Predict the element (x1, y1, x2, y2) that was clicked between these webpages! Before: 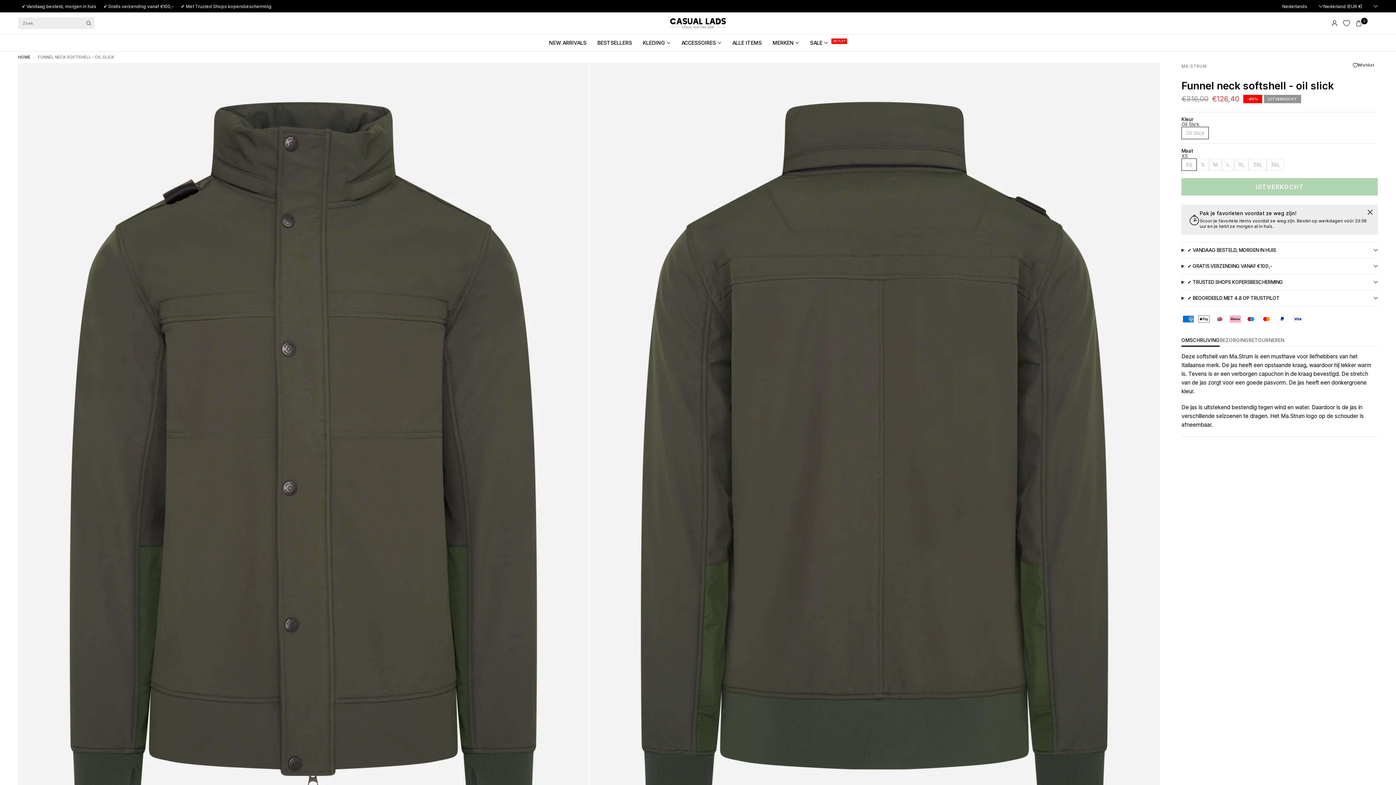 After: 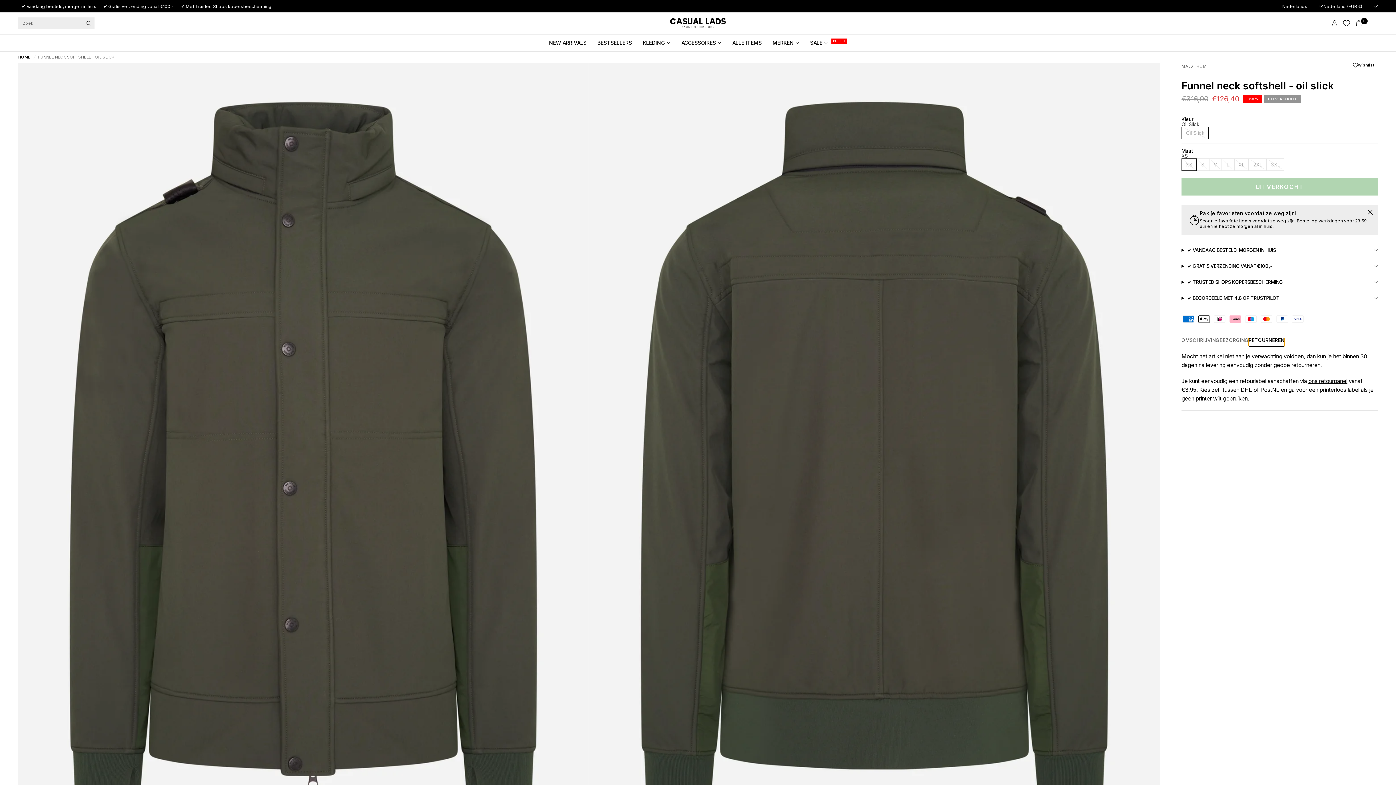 Action: bbox: (1248, 338, 1284, 346) label: RETOURNEREN